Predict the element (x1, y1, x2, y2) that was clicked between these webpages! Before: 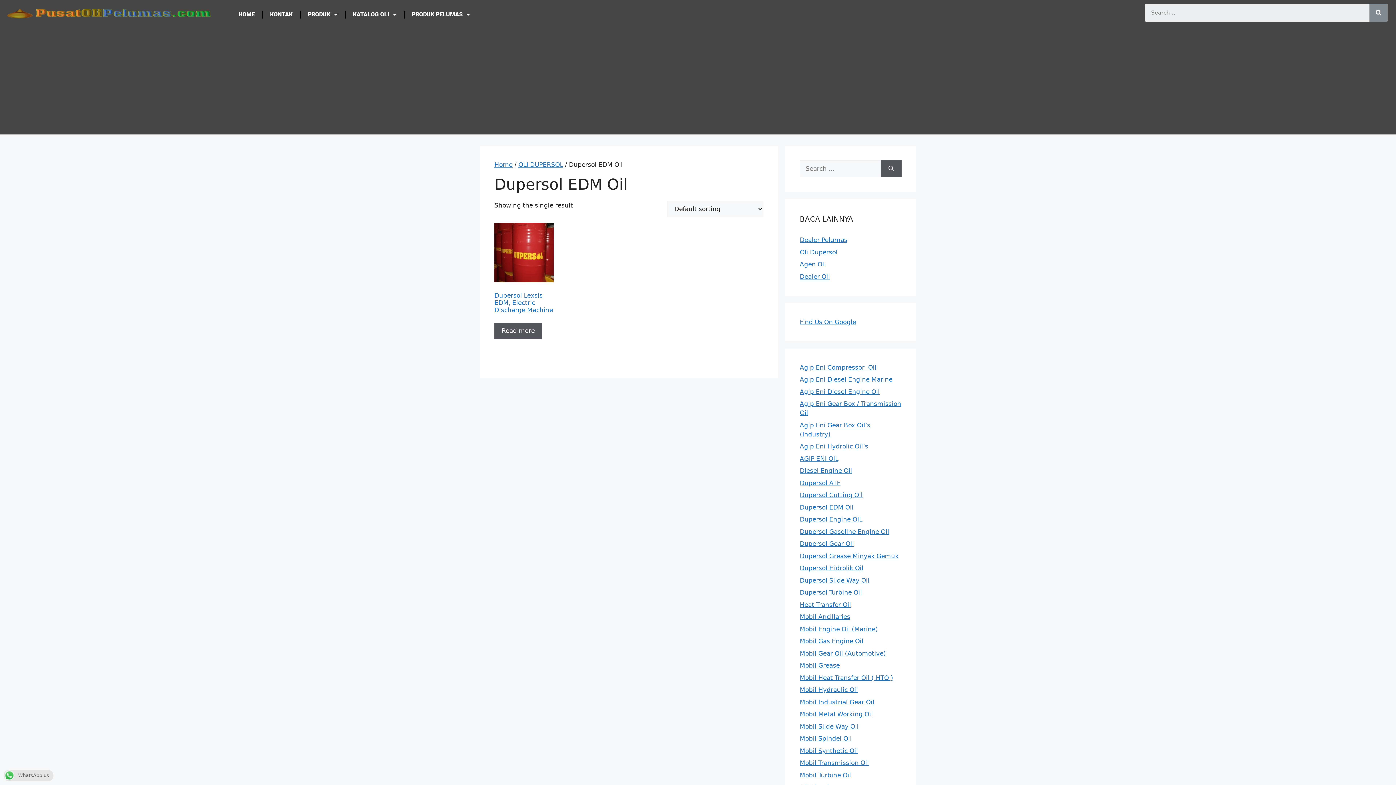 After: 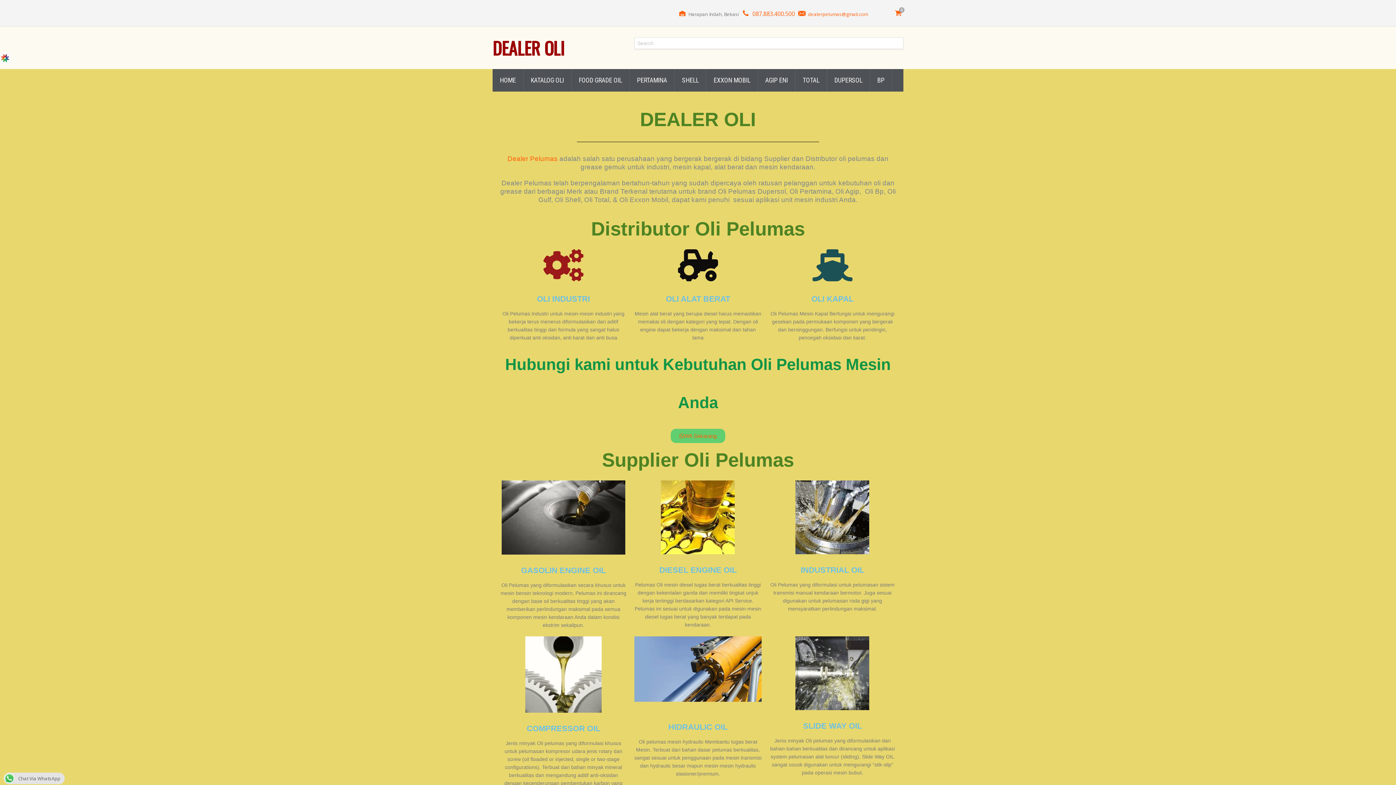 Action: bbox: (800, 272, 830, 280) label: Dealer Oli